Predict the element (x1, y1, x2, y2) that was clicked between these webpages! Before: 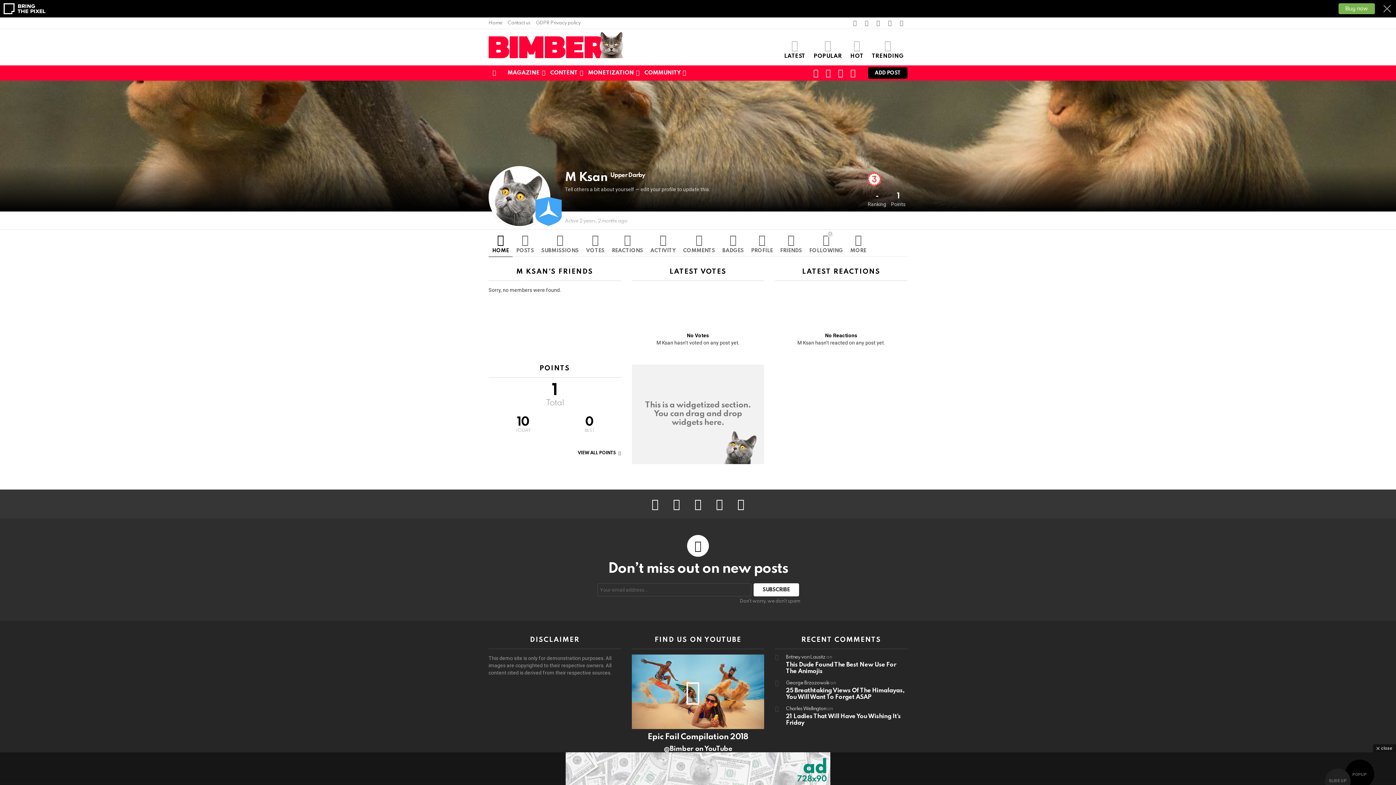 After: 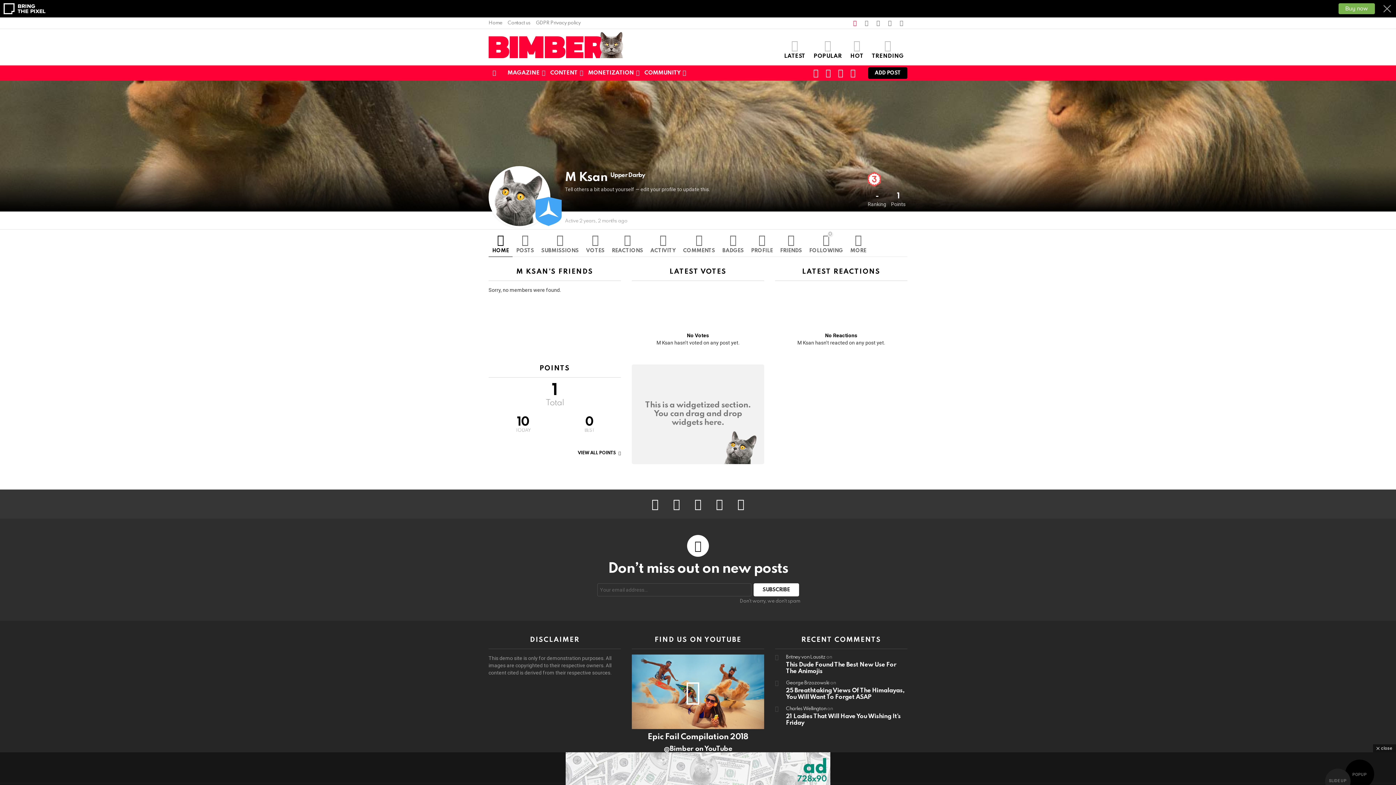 Action: bbox: (849, 19, 861, 26) label: facebook